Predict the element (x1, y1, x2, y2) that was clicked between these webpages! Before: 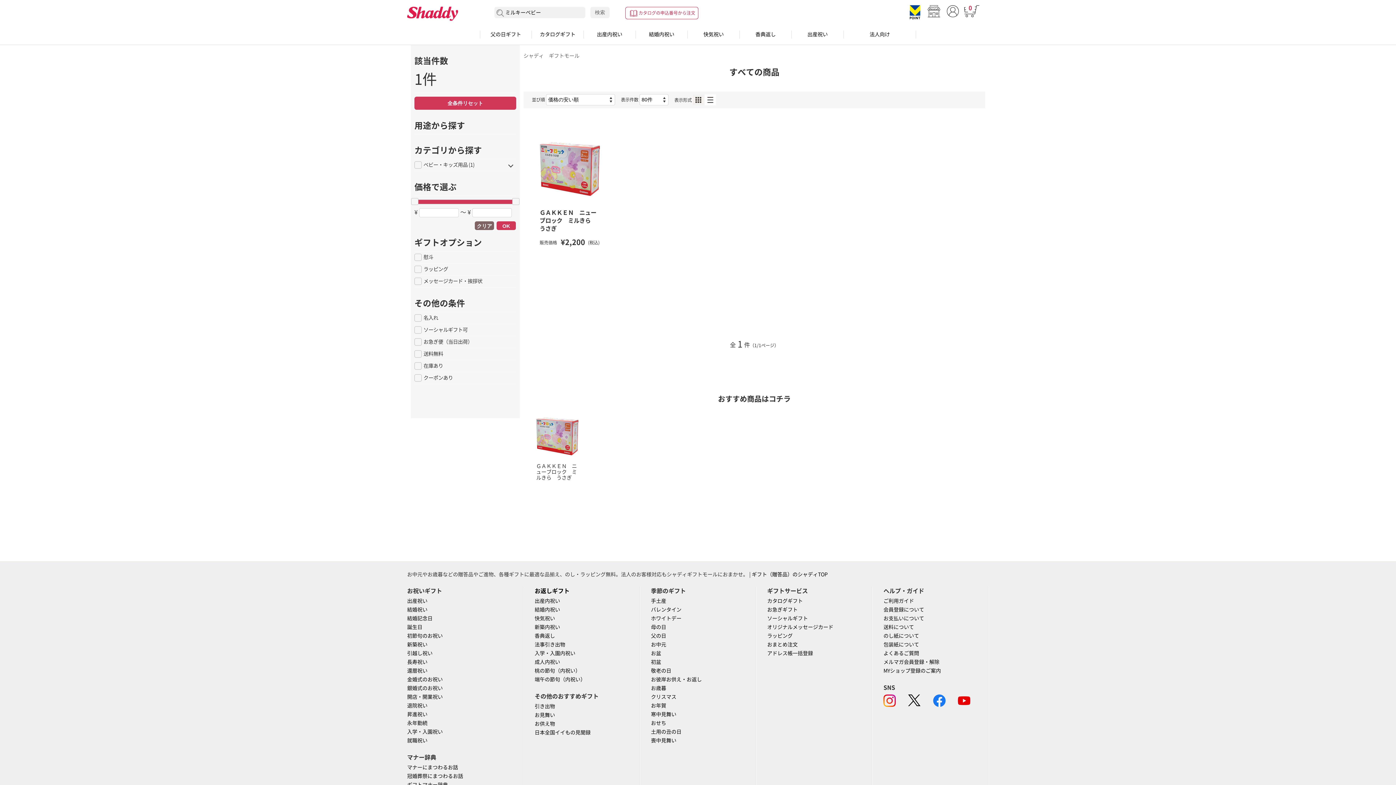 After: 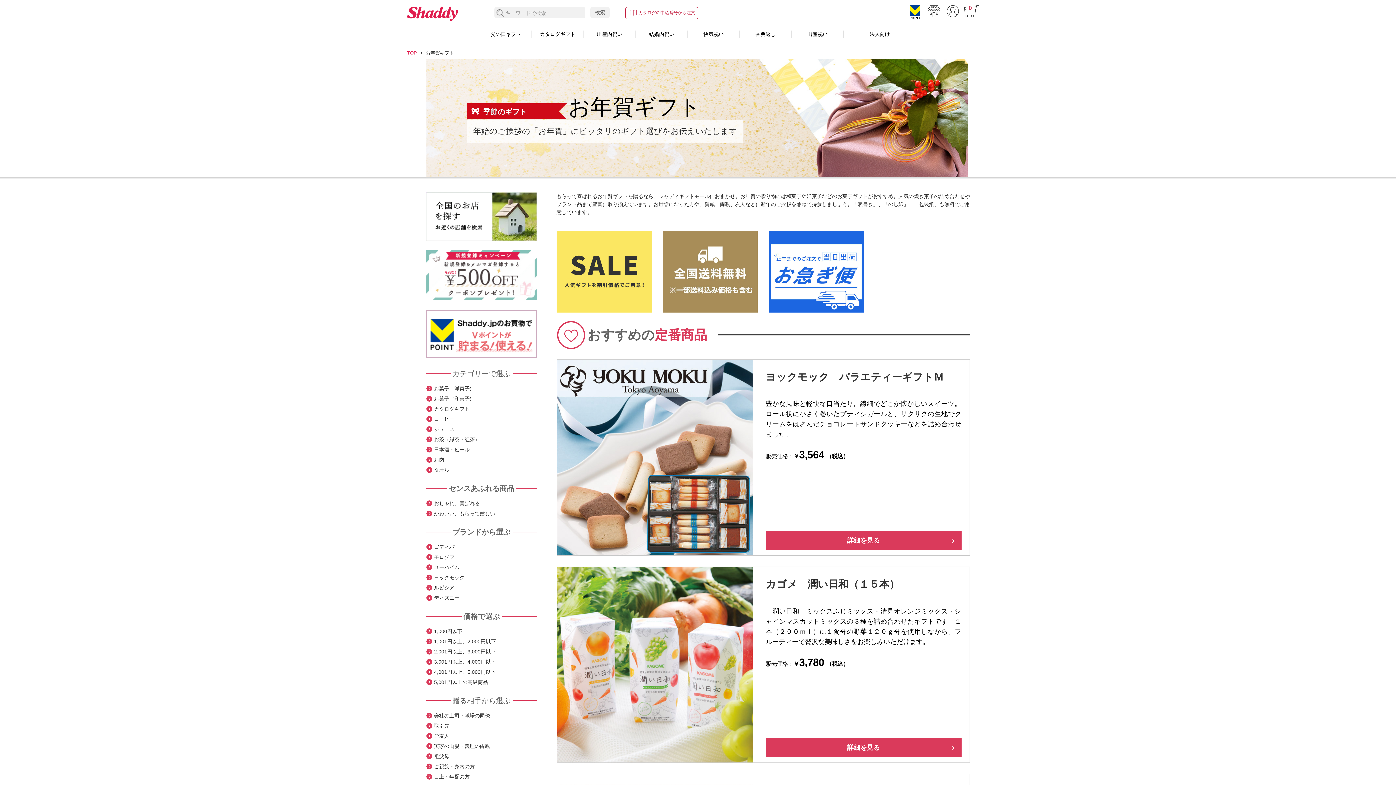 Action: label: お年賀 bbox: (651, 702, 666, 709)